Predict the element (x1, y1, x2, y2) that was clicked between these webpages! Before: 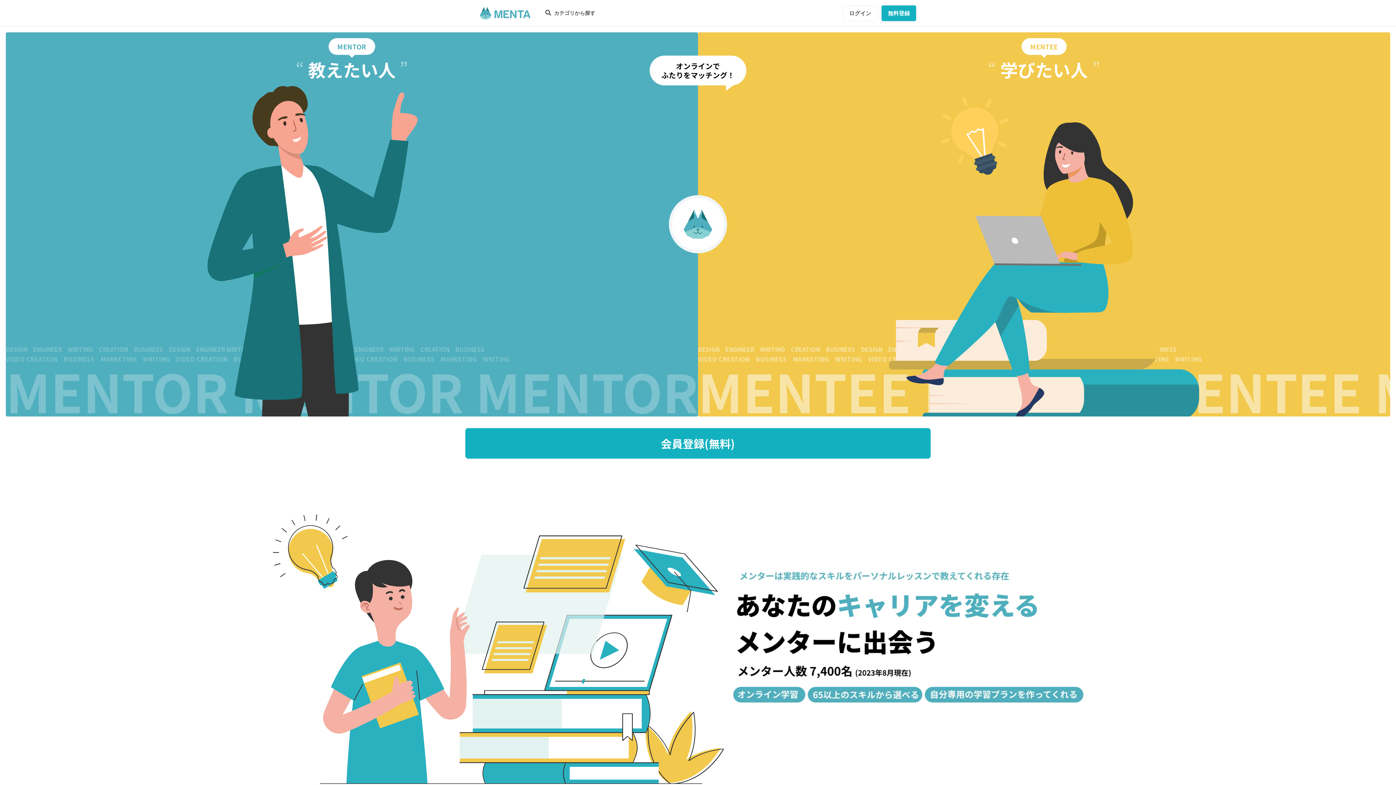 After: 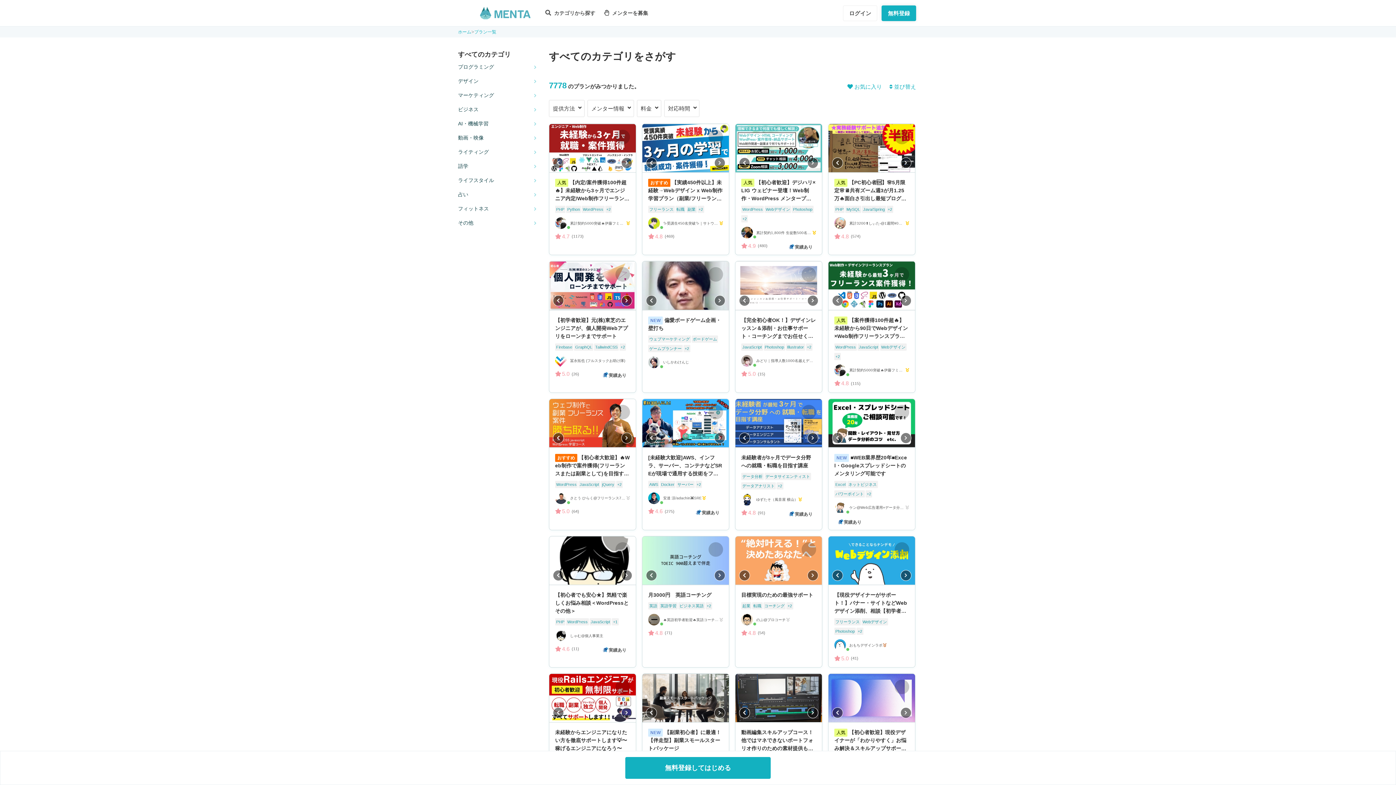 Action: bbox: (545, 5, 595, 21) label:  カテゴリから探す